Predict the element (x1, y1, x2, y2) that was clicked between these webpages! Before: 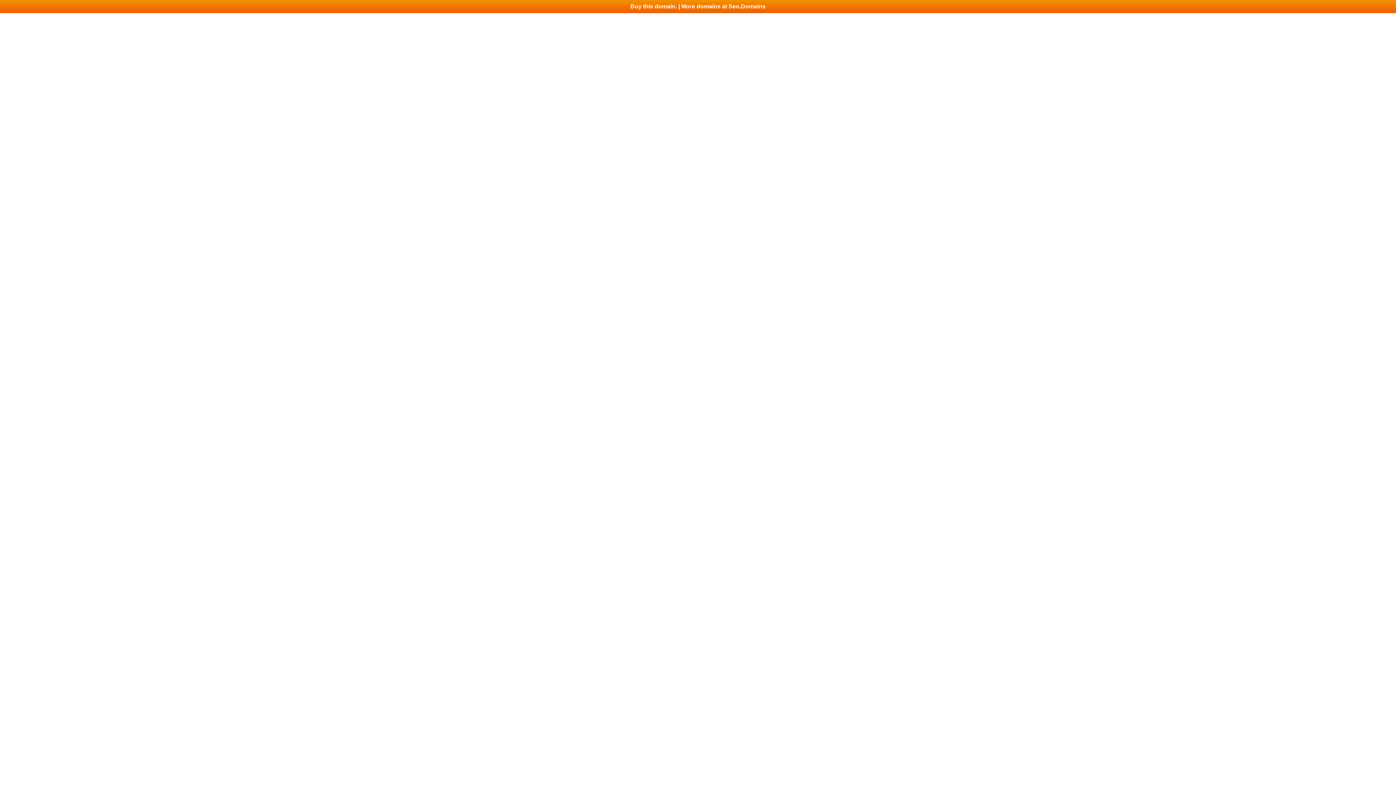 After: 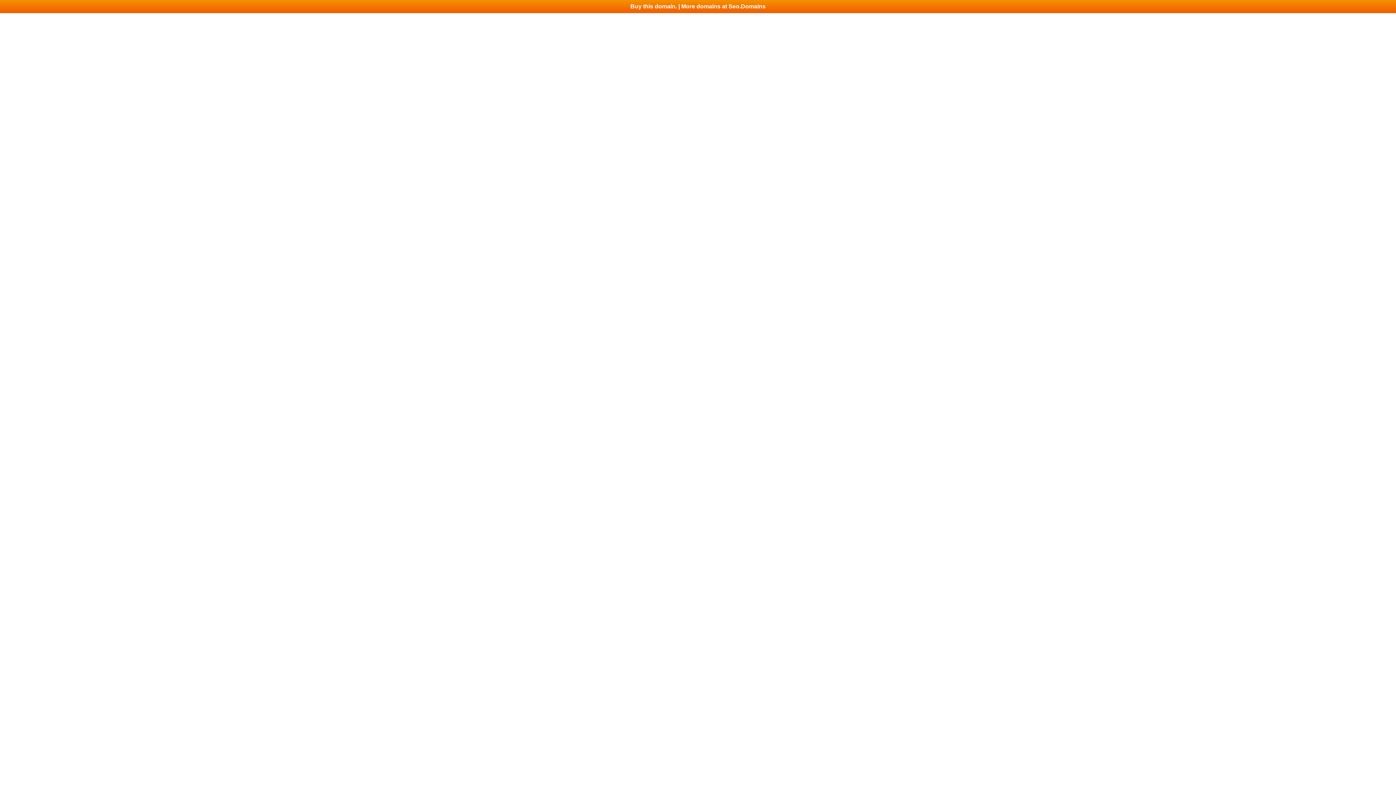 Action: bbox: (0, 0, 1396, 13) label: Buy this domain. | More domains at Seo.Domains